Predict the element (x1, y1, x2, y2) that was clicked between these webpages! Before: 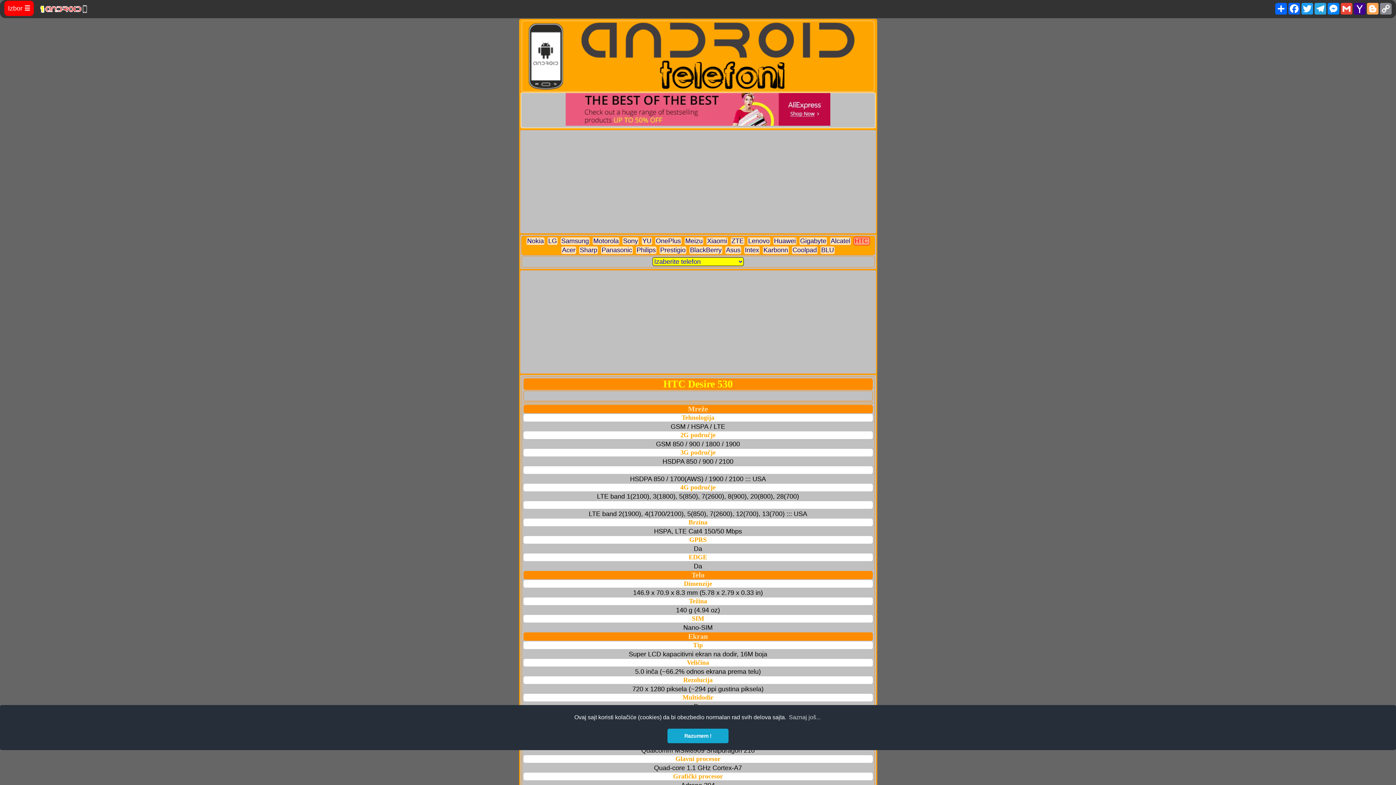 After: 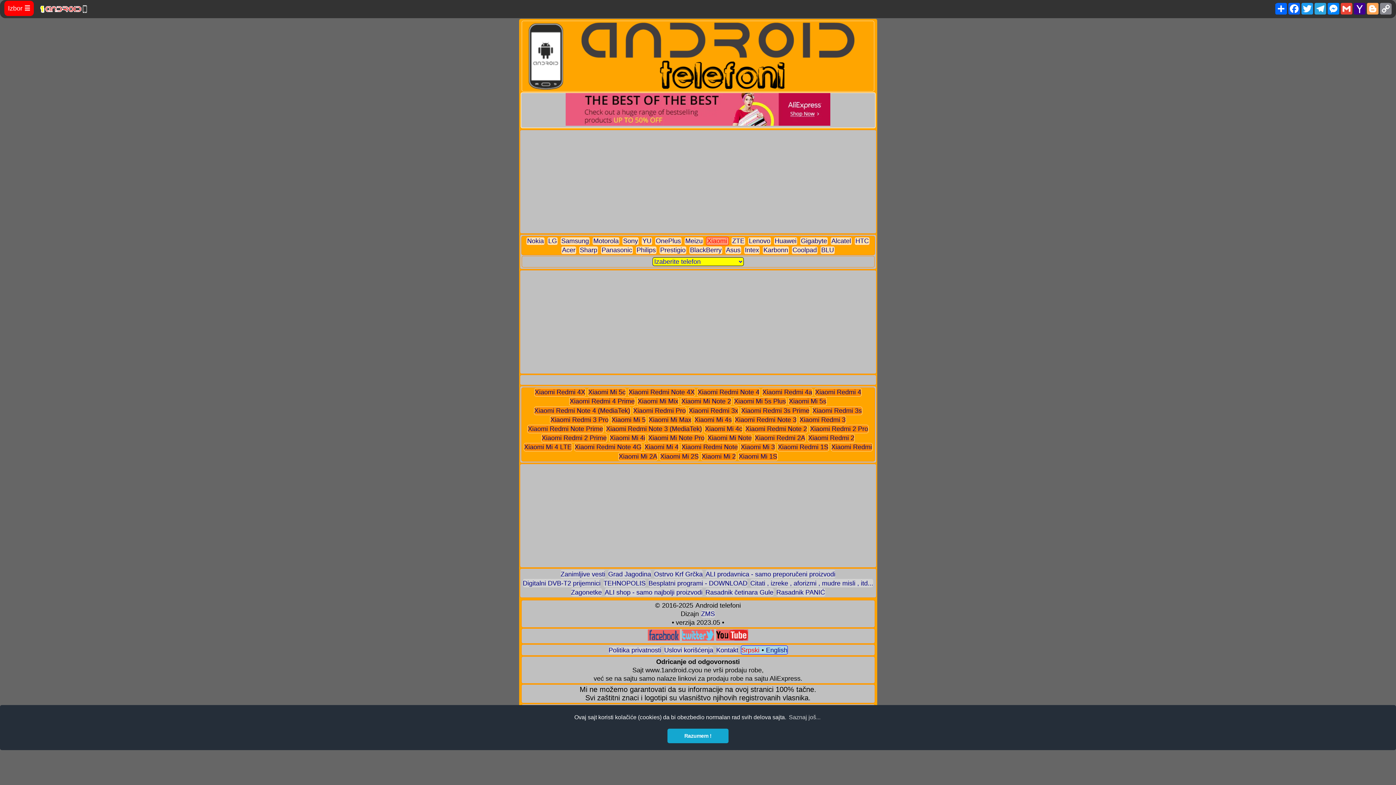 Action: label: Xiaomi
  bbox: (706, 201, 730, 209)